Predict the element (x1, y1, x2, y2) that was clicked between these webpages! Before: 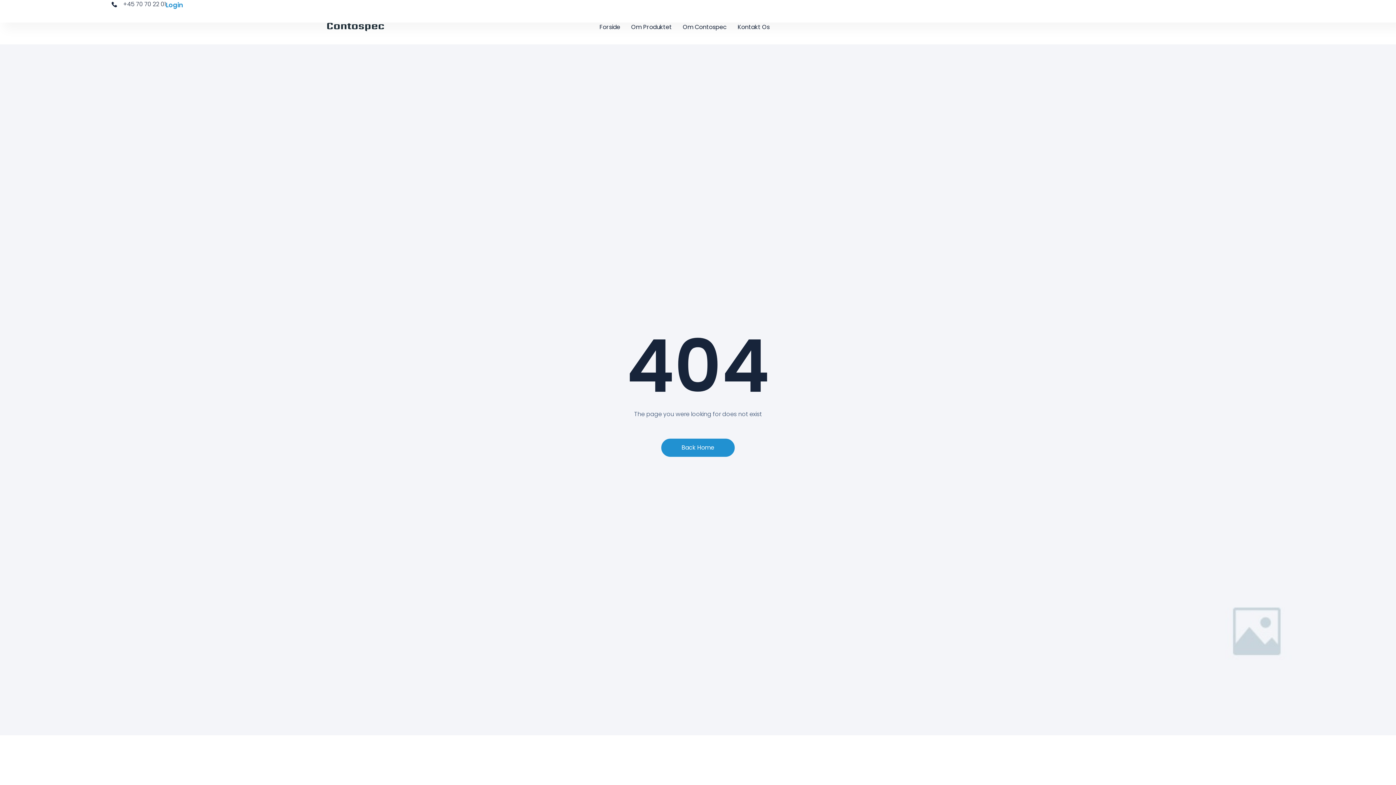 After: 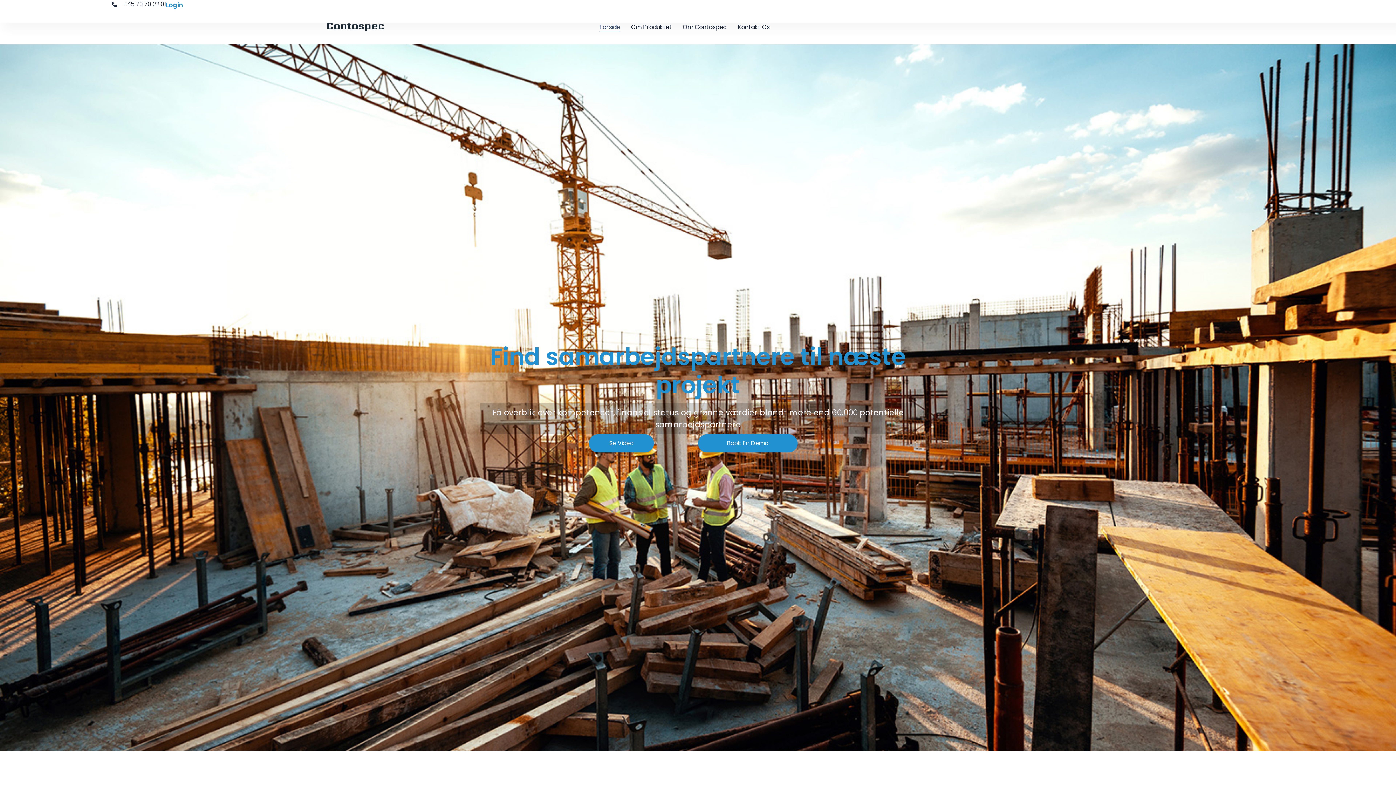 Action: label: Back Home bbox: (661, 438, 734, 456)